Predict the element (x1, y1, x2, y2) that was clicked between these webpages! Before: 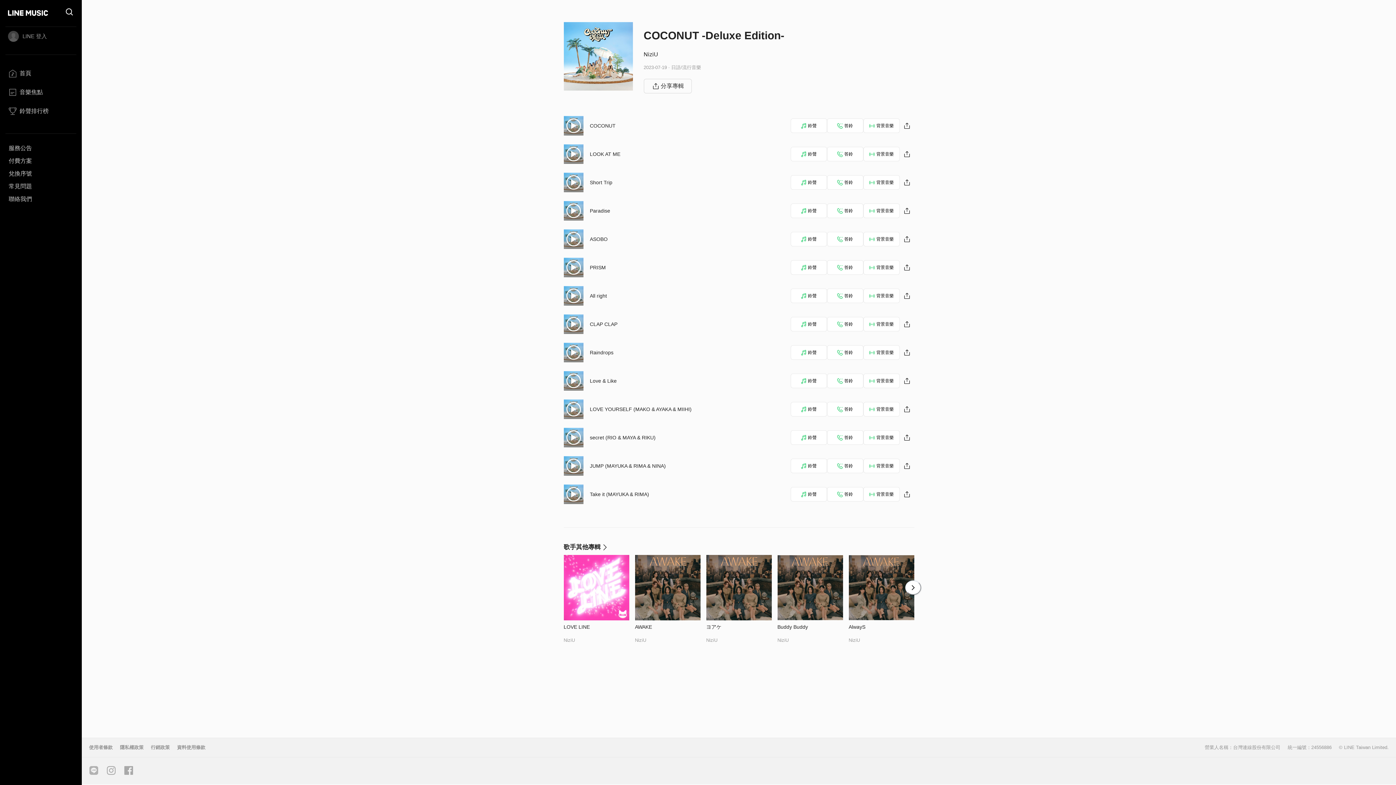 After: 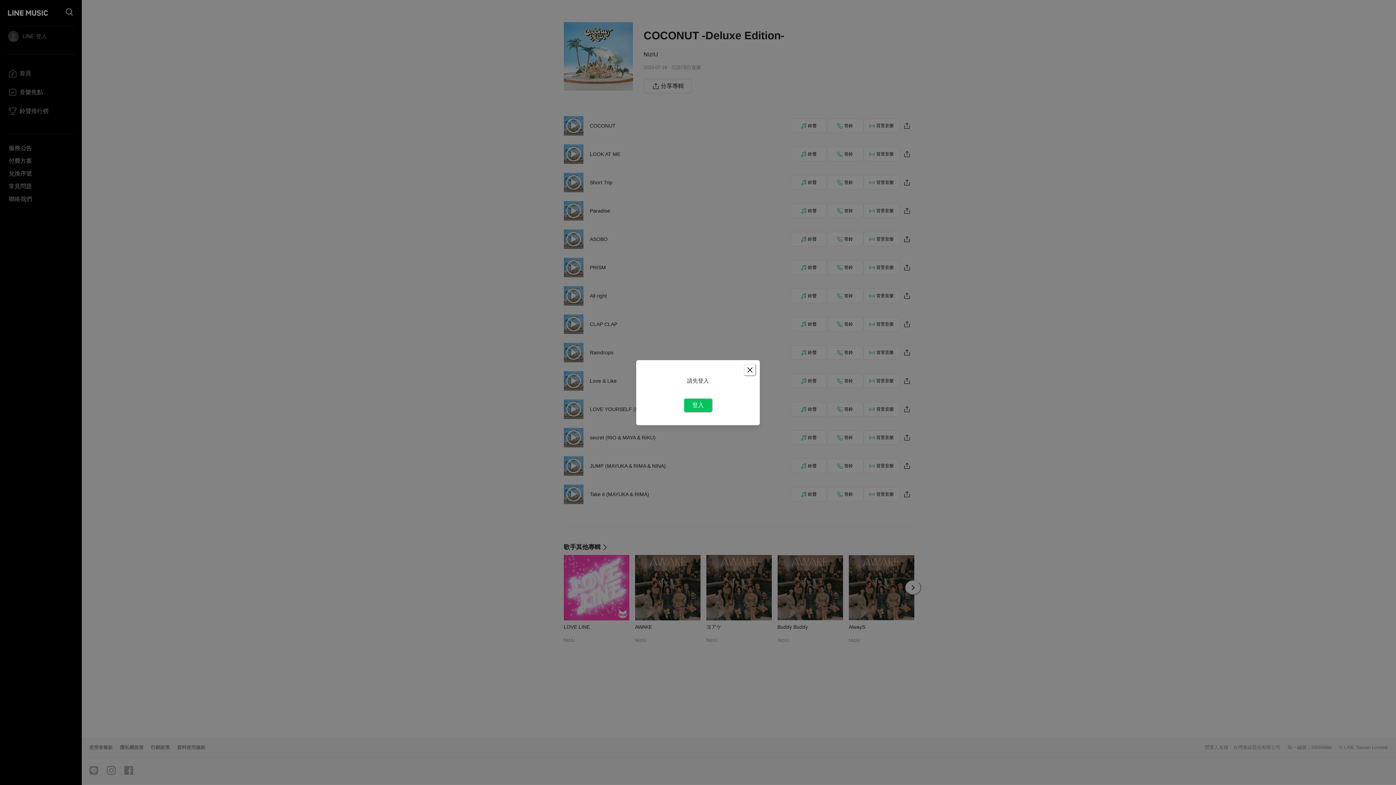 Action: bbox: (827, 146, 863, 161) label: 答鈴